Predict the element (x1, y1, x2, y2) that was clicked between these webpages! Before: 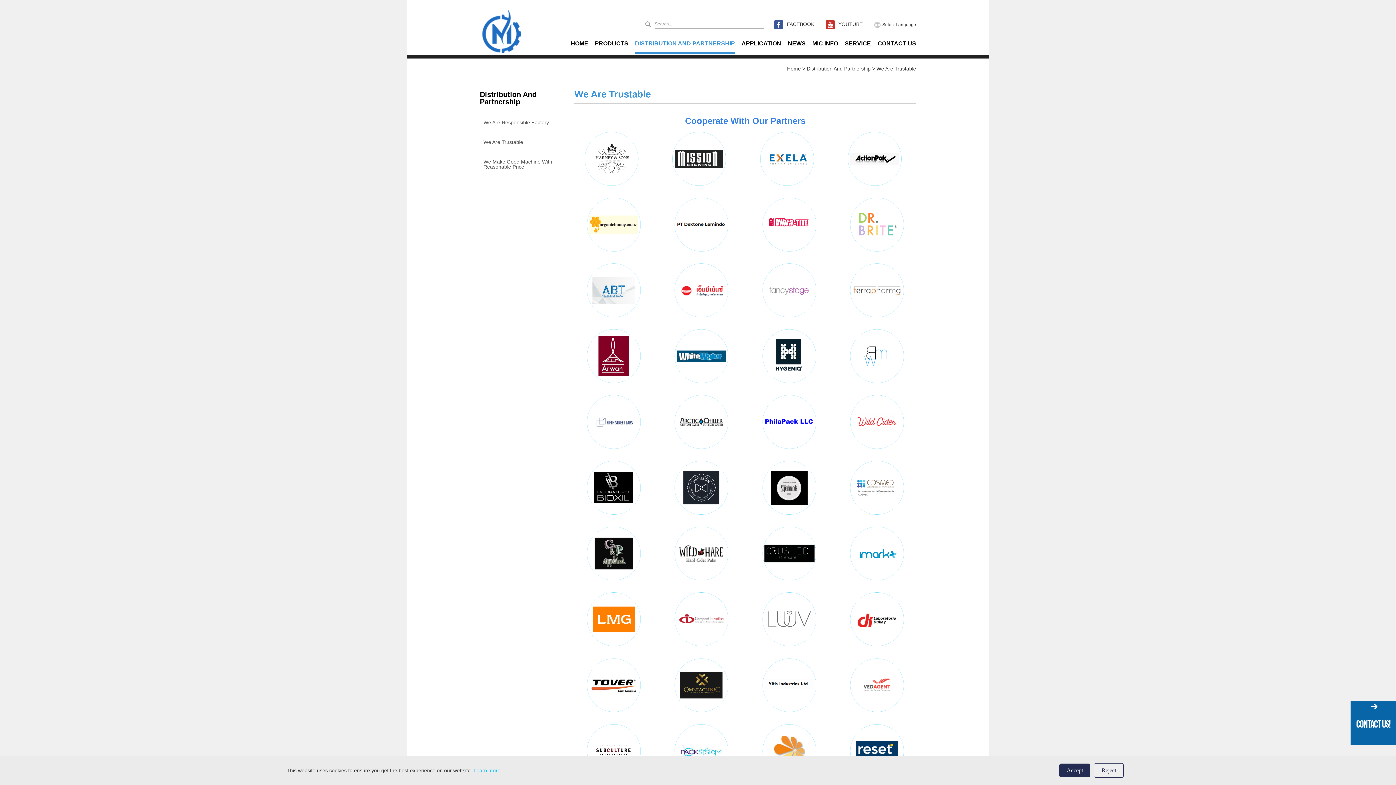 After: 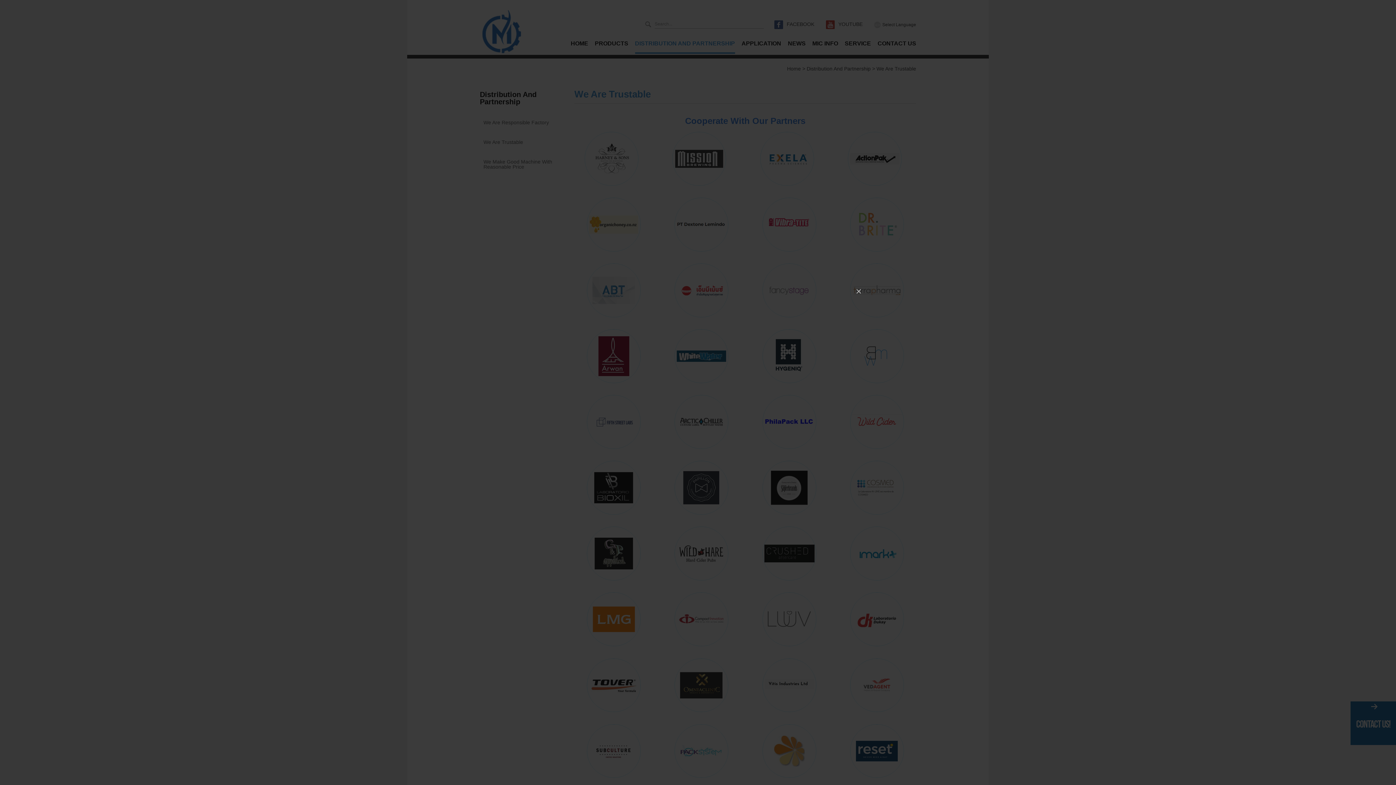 Action: label: Contact Us! bbox: (1350, 701, 1396, 745)